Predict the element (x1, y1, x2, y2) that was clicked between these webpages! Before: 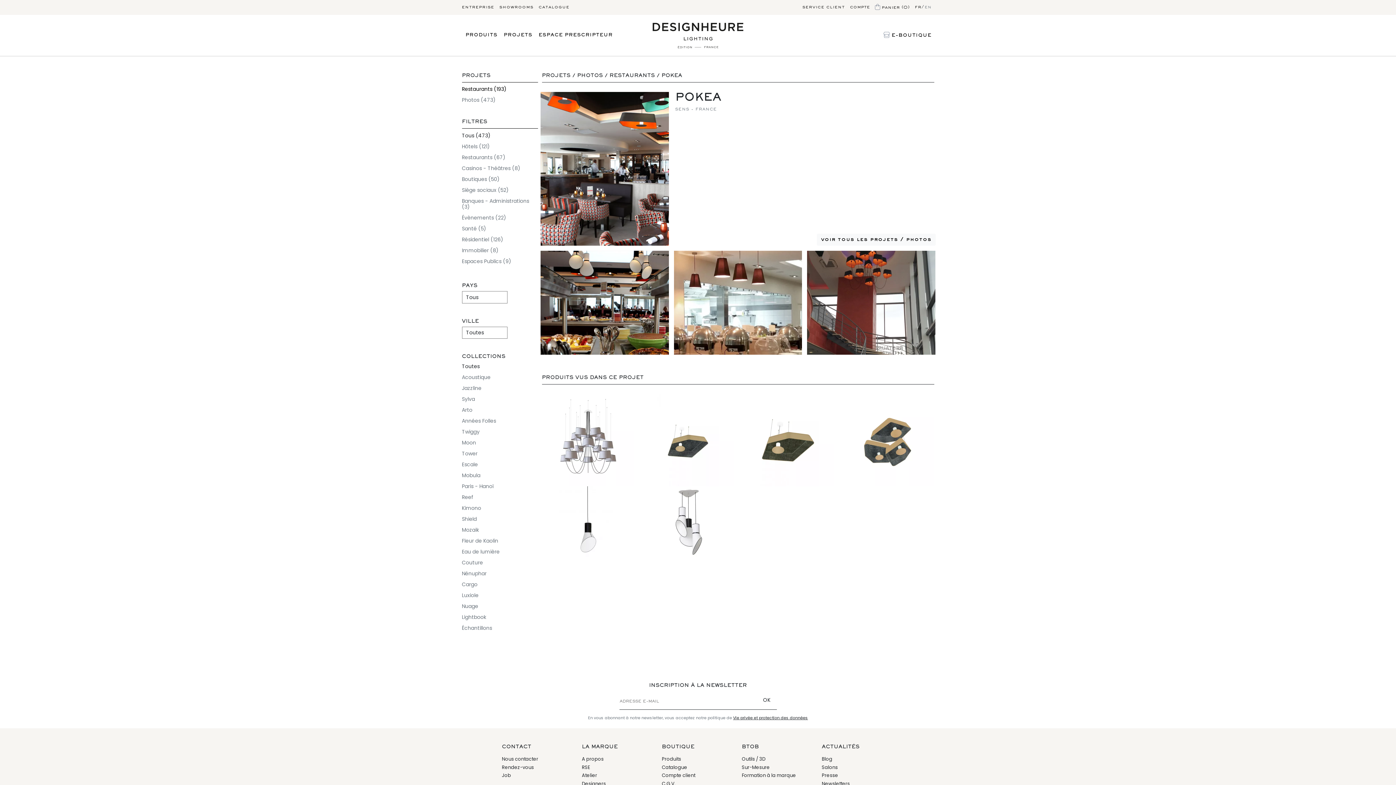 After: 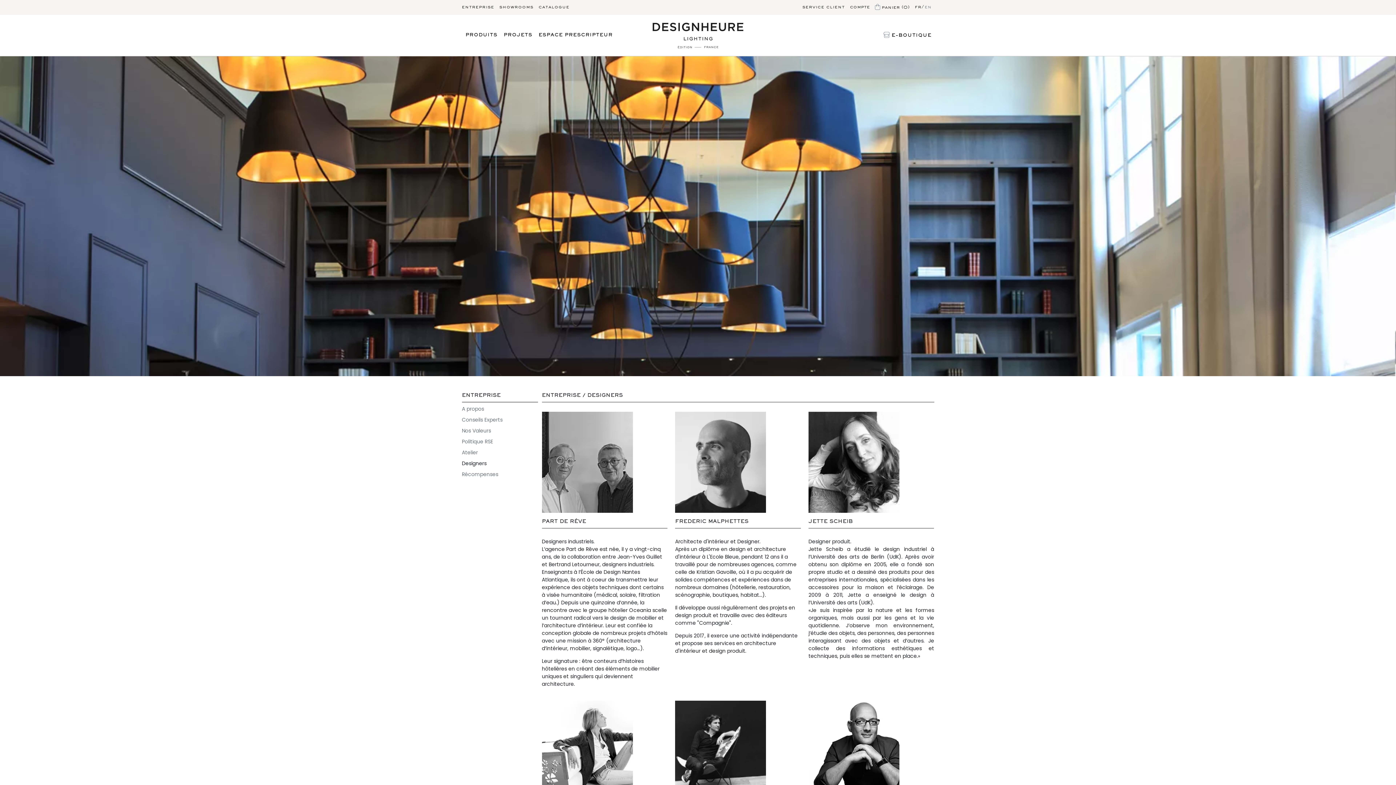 Action: bbox: (582, 780, 606, 787) label: Designers